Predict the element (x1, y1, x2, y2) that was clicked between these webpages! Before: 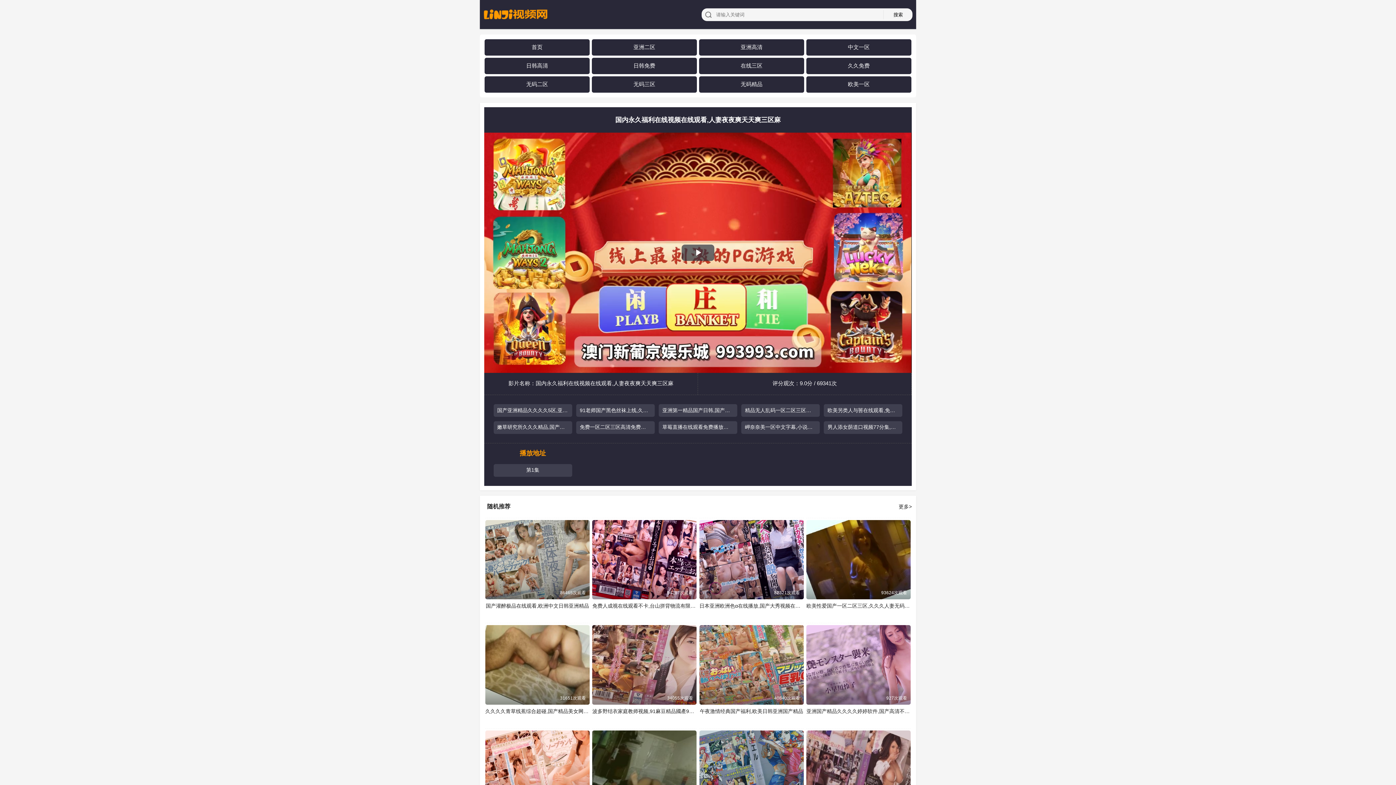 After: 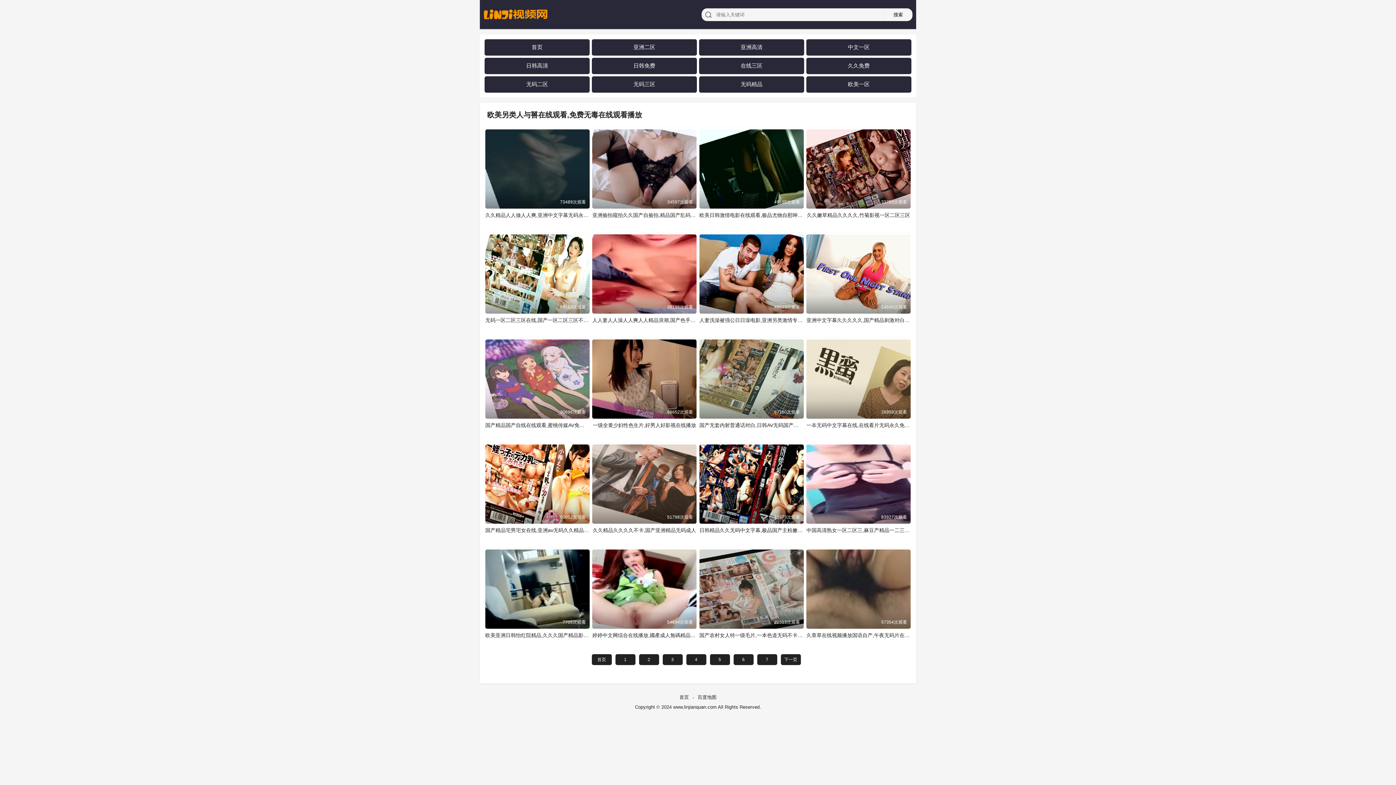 Action: bbox: (824, 407, 902, 414) label: 欧美另类人与嘼在线观看,免费无毒在线观看播放